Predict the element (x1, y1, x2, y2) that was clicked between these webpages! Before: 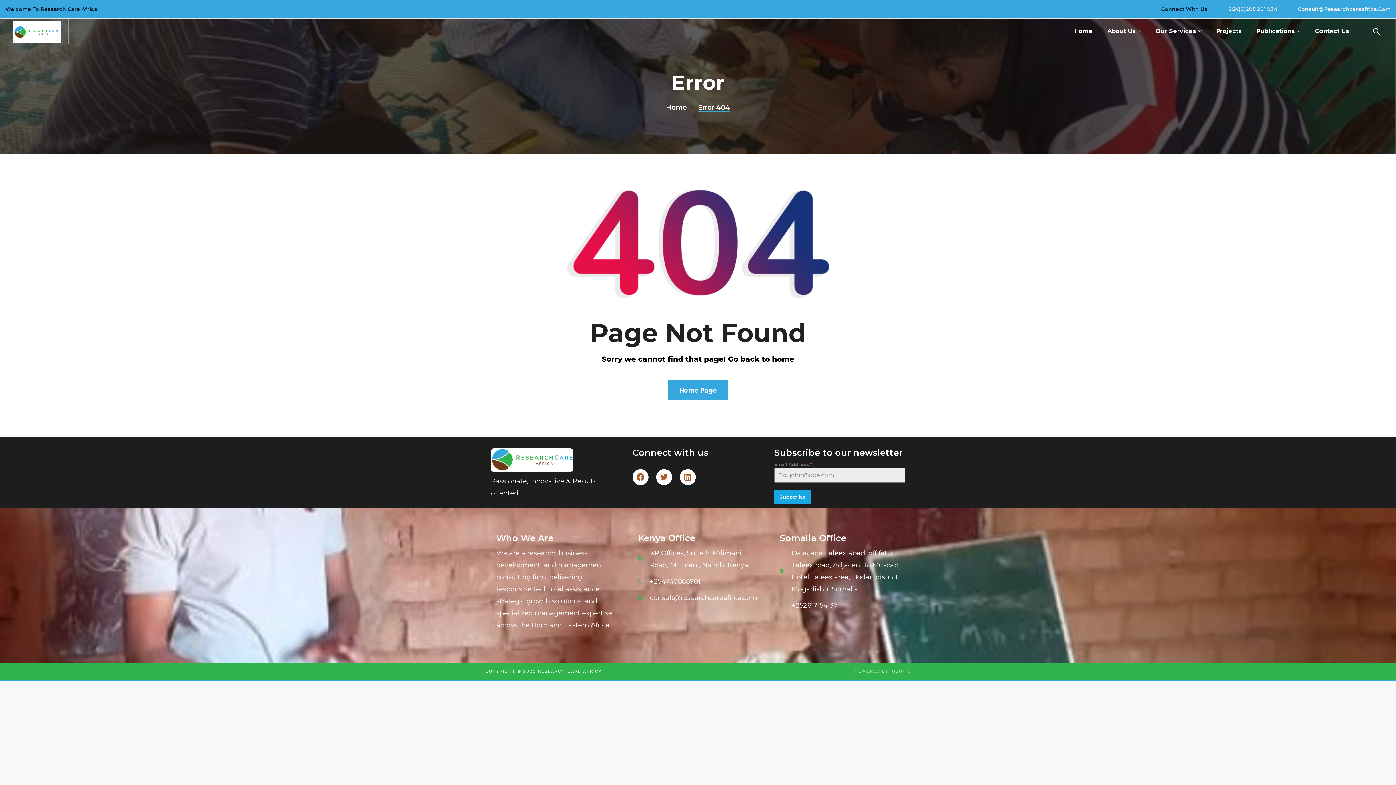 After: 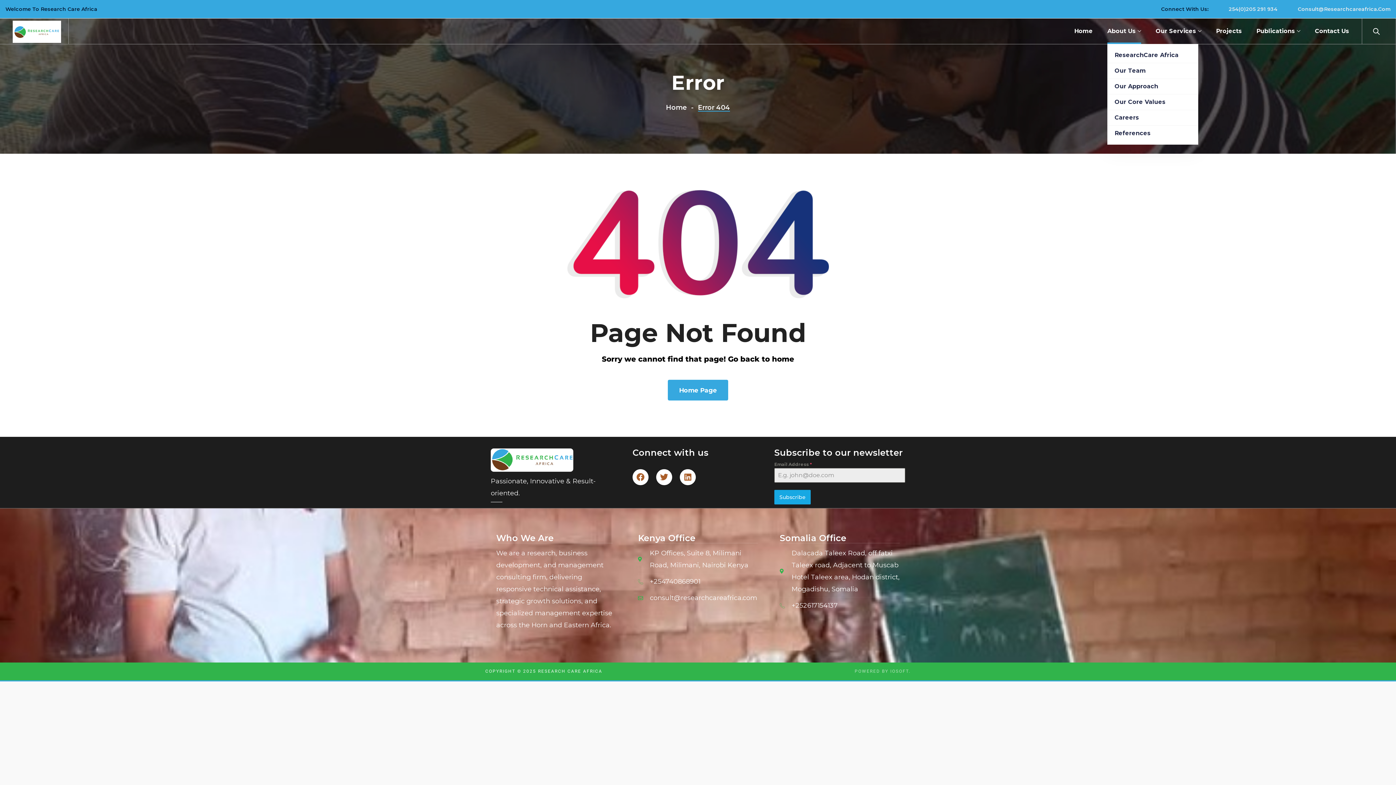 Action: label: About Us bbox: (1107, 18, 1141, 44)